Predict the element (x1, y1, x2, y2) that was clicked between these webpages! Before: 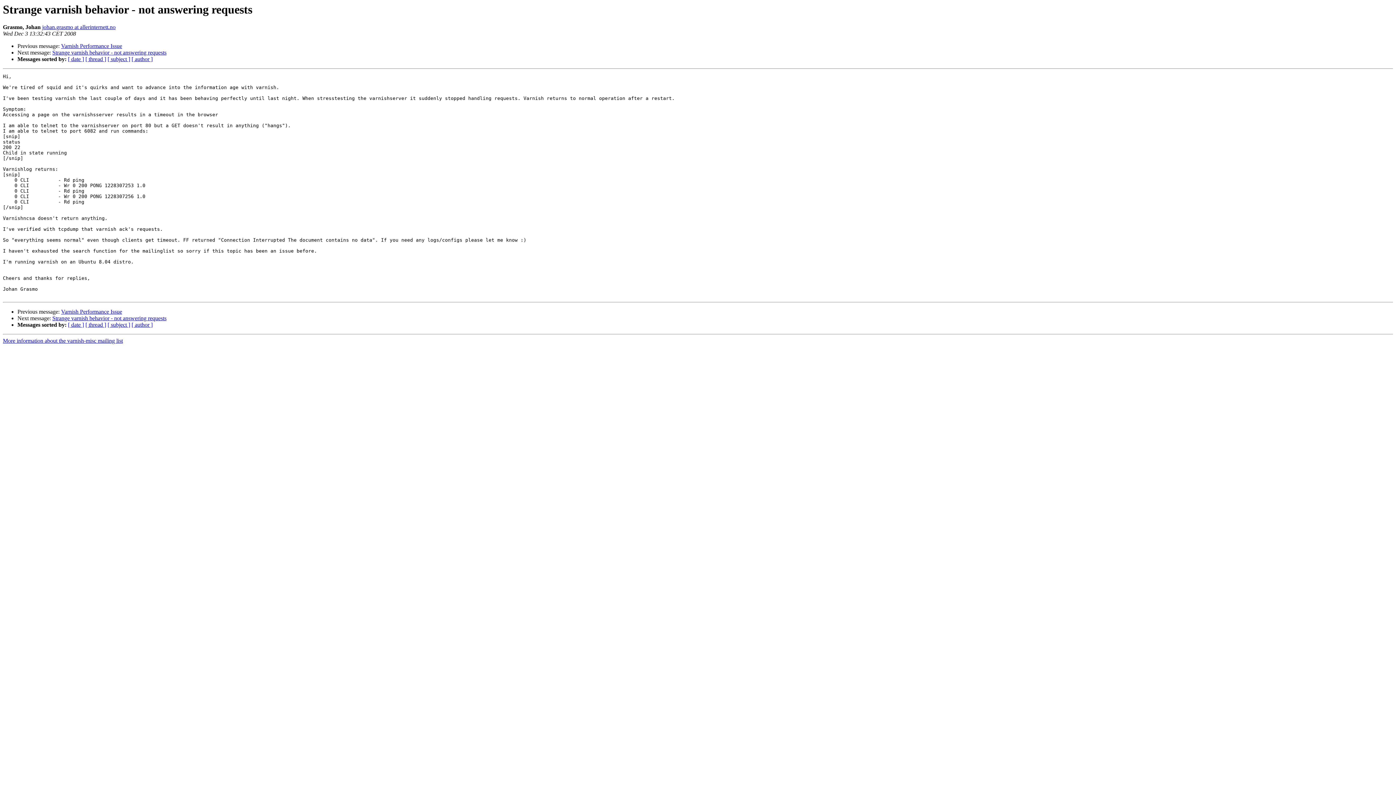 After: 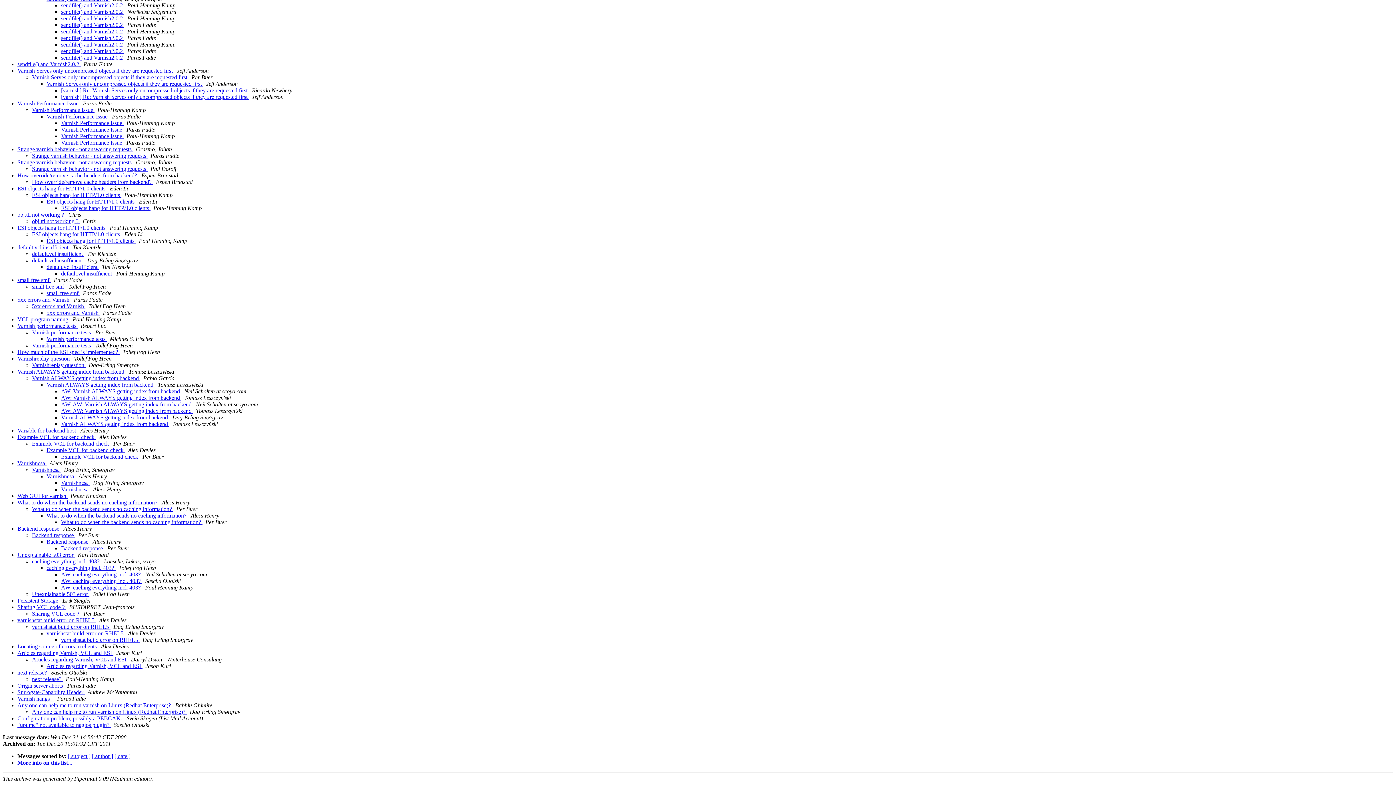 Action: bbox: (85, 56, 106, 62) label: [ thread ]